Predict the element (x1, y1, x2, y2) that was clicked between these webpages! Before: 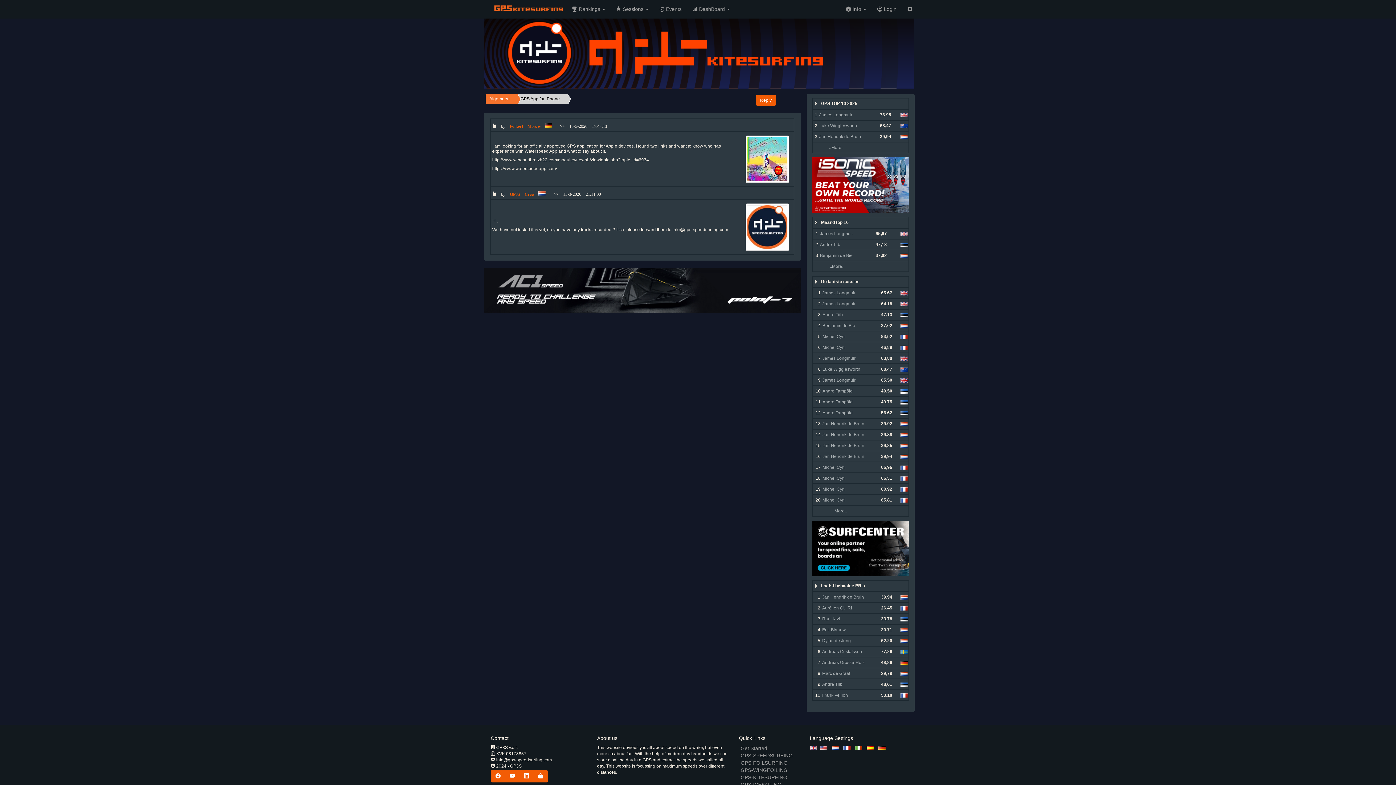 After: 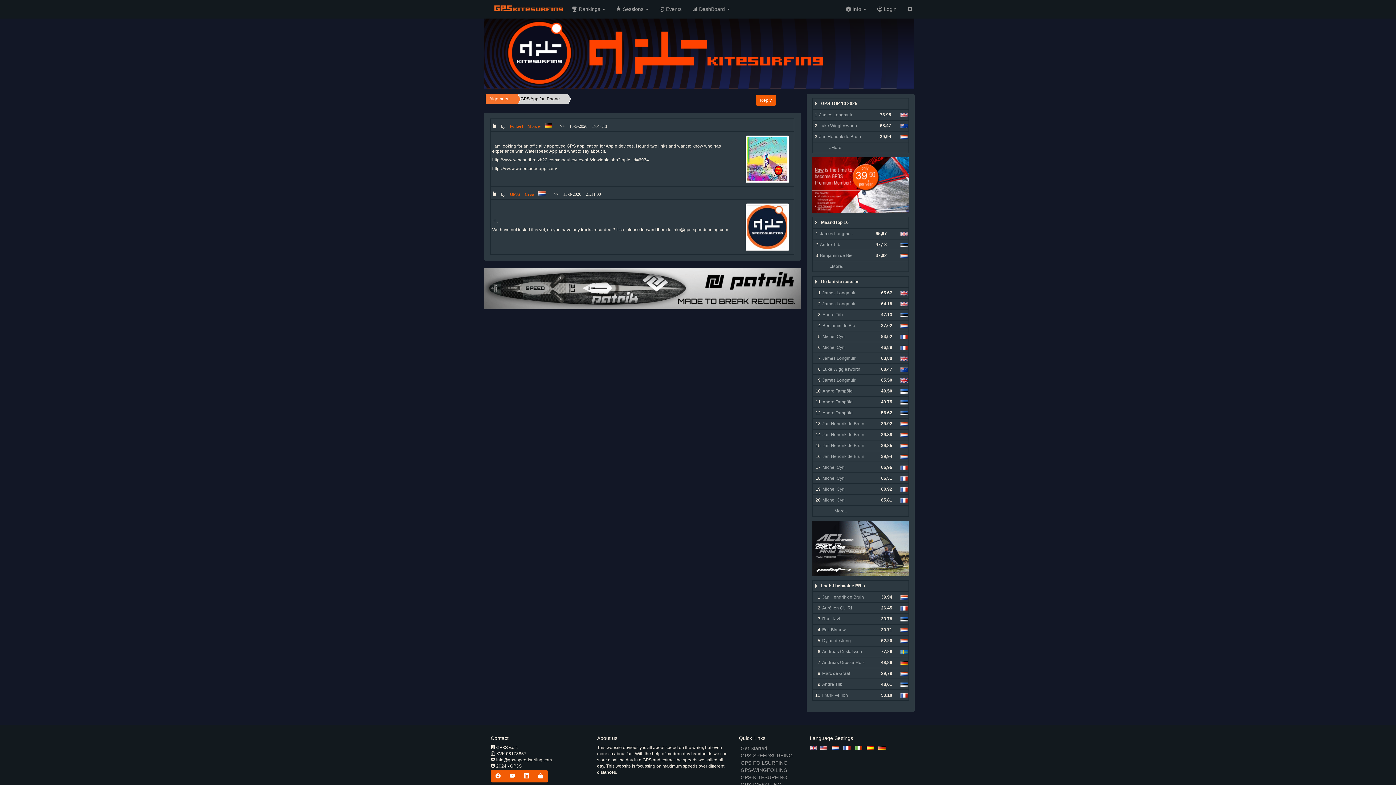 Action: bbox: (859, 279, 882, 284)